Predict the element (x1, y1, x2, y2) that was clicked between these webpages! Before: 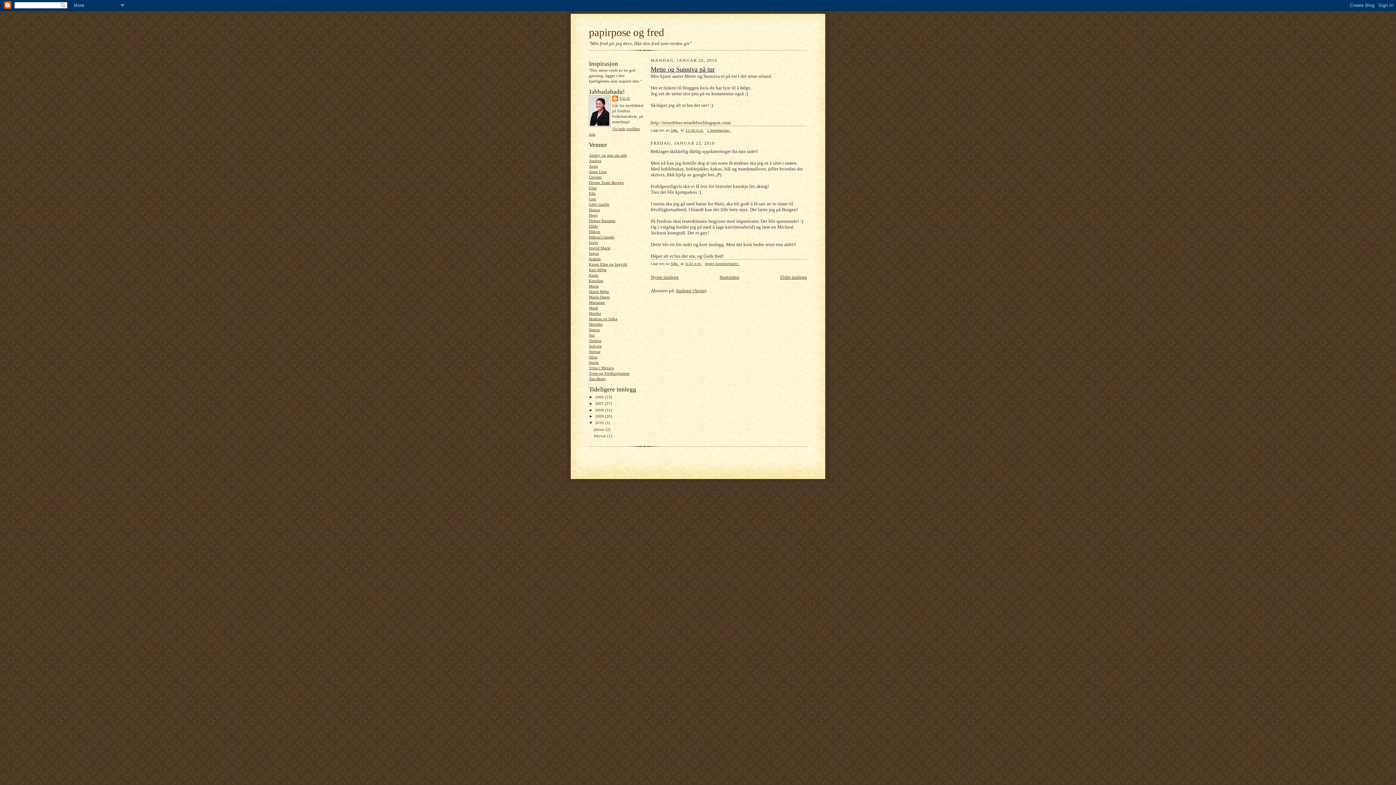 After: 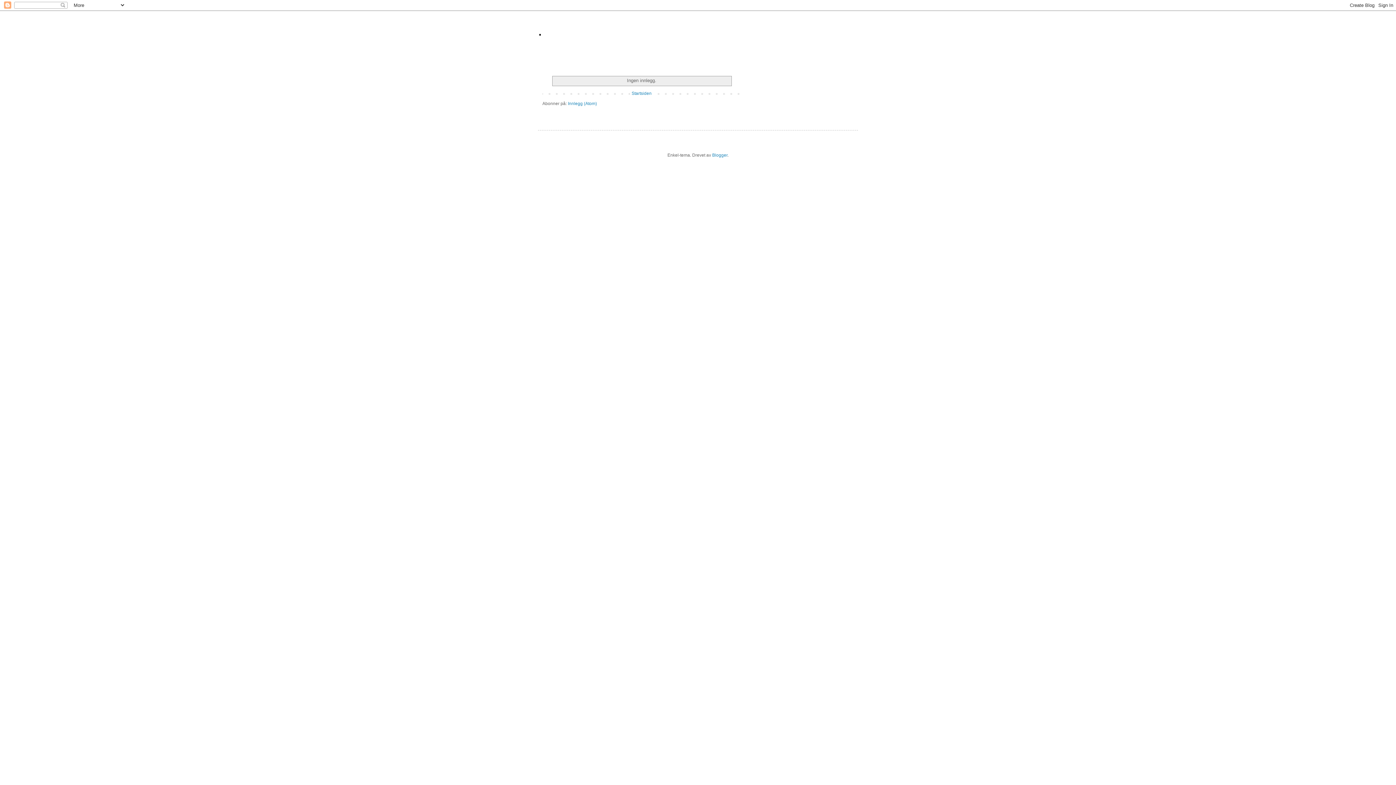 Action: bbox: (589, 273, 598, 277) label: Karin